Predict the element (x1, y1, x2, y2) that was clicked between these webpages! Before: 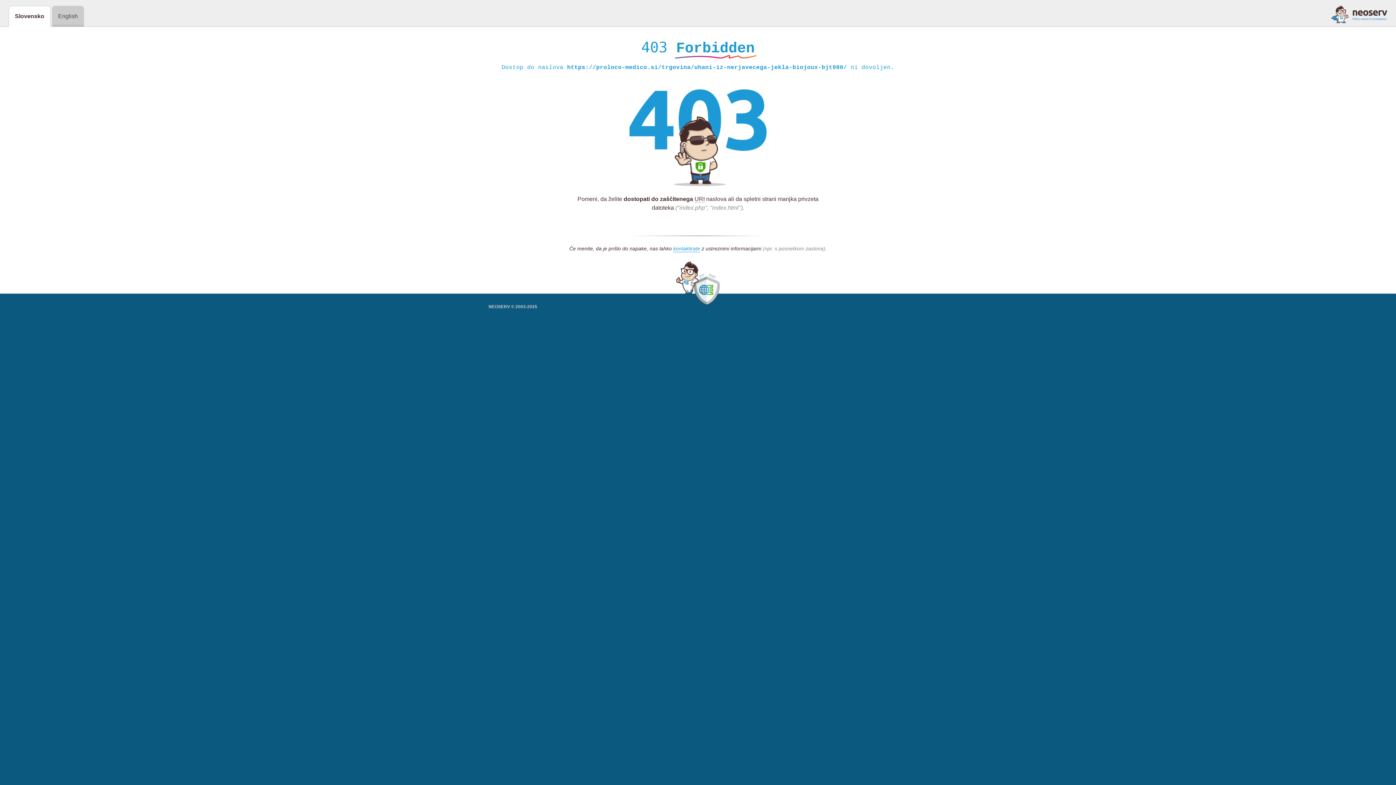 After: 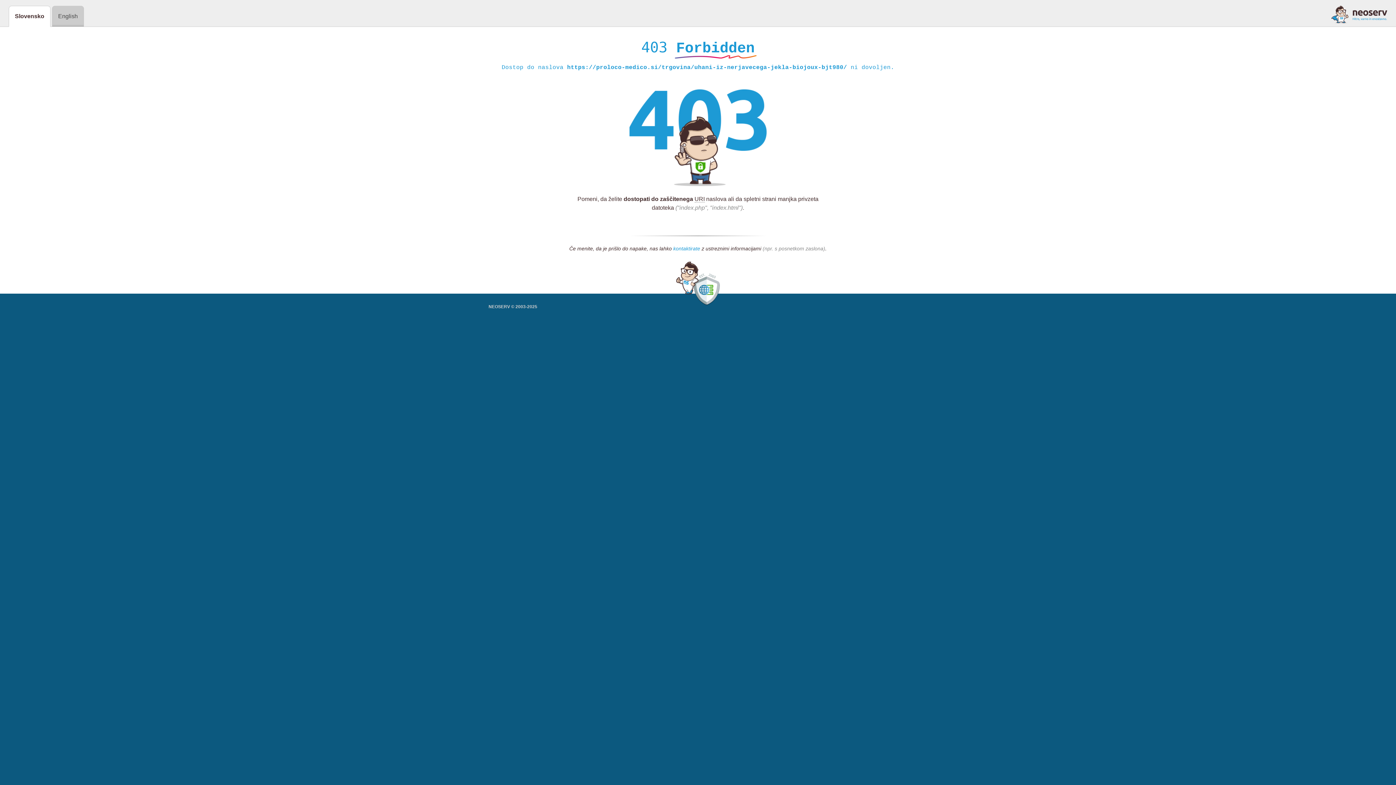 Action: bbox: (673, 245, 700, 252) label: kontaktirate